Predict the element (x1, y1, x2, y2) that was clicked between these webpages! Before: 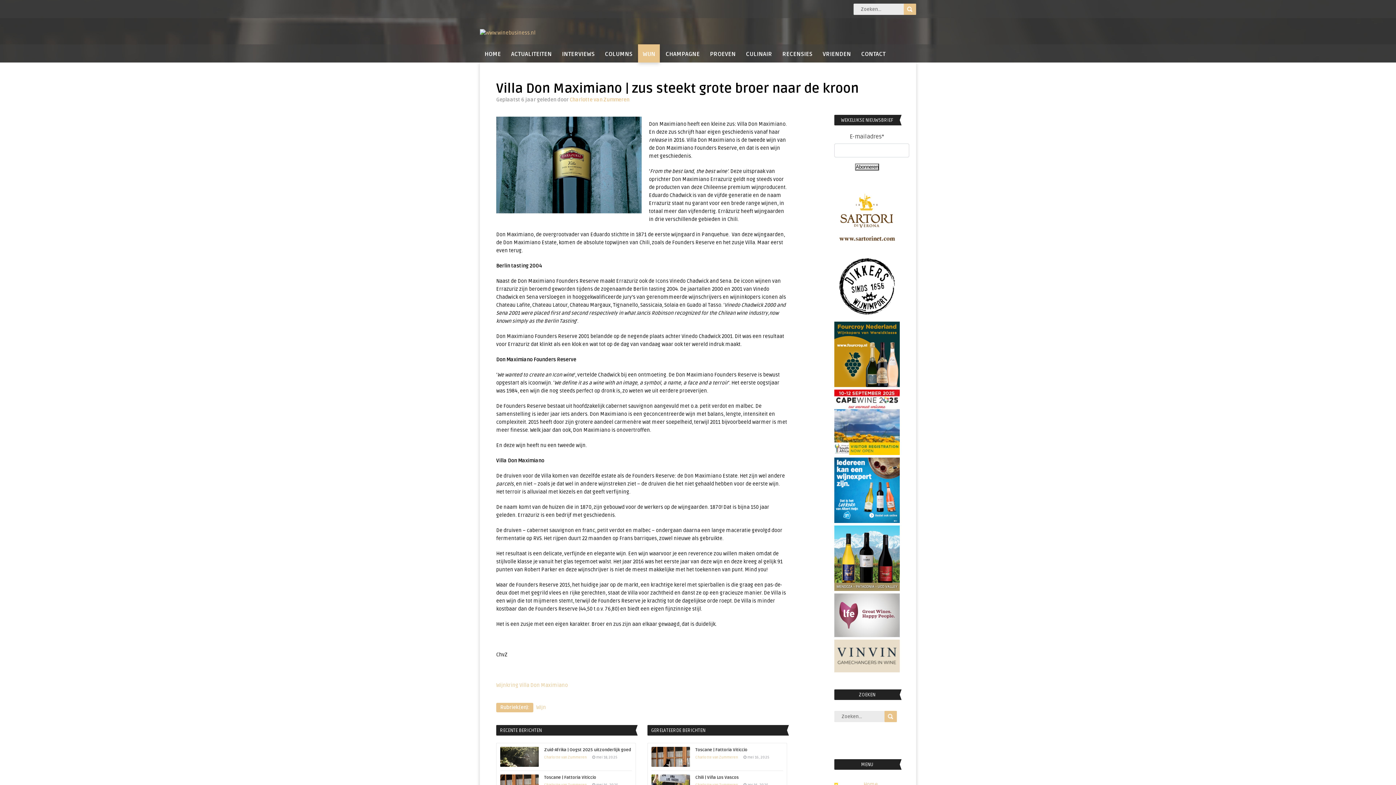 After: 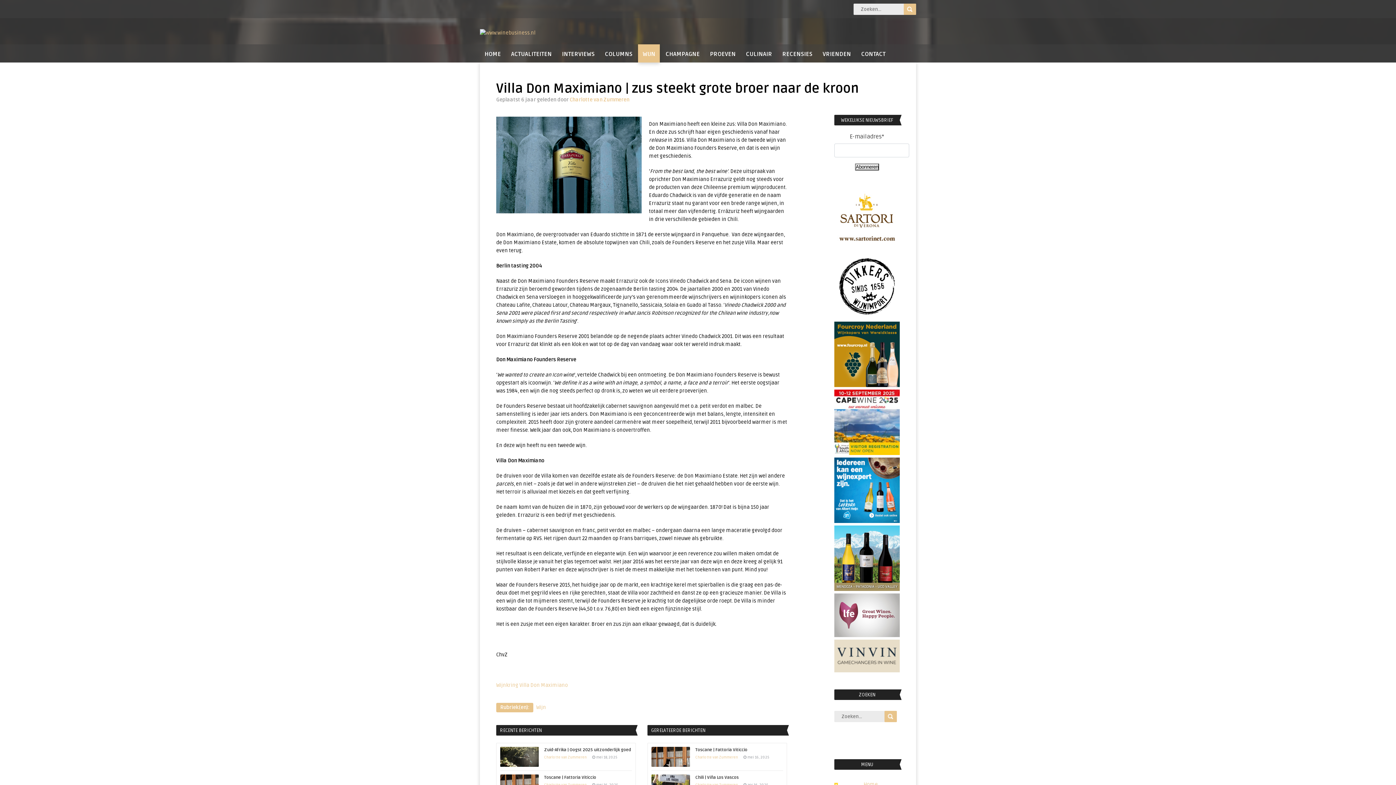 Action: label: Phebus1 bbox: (834, 586, 900, 592)